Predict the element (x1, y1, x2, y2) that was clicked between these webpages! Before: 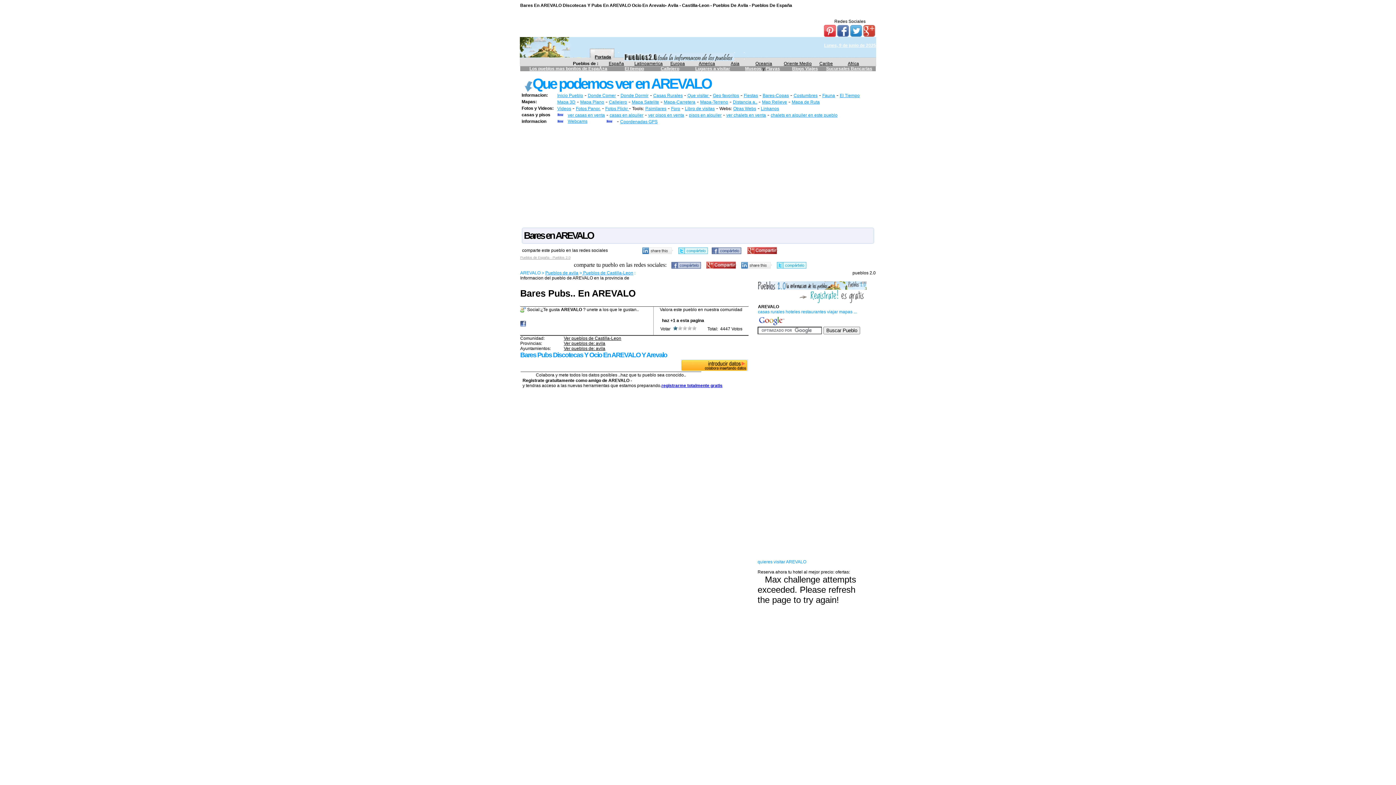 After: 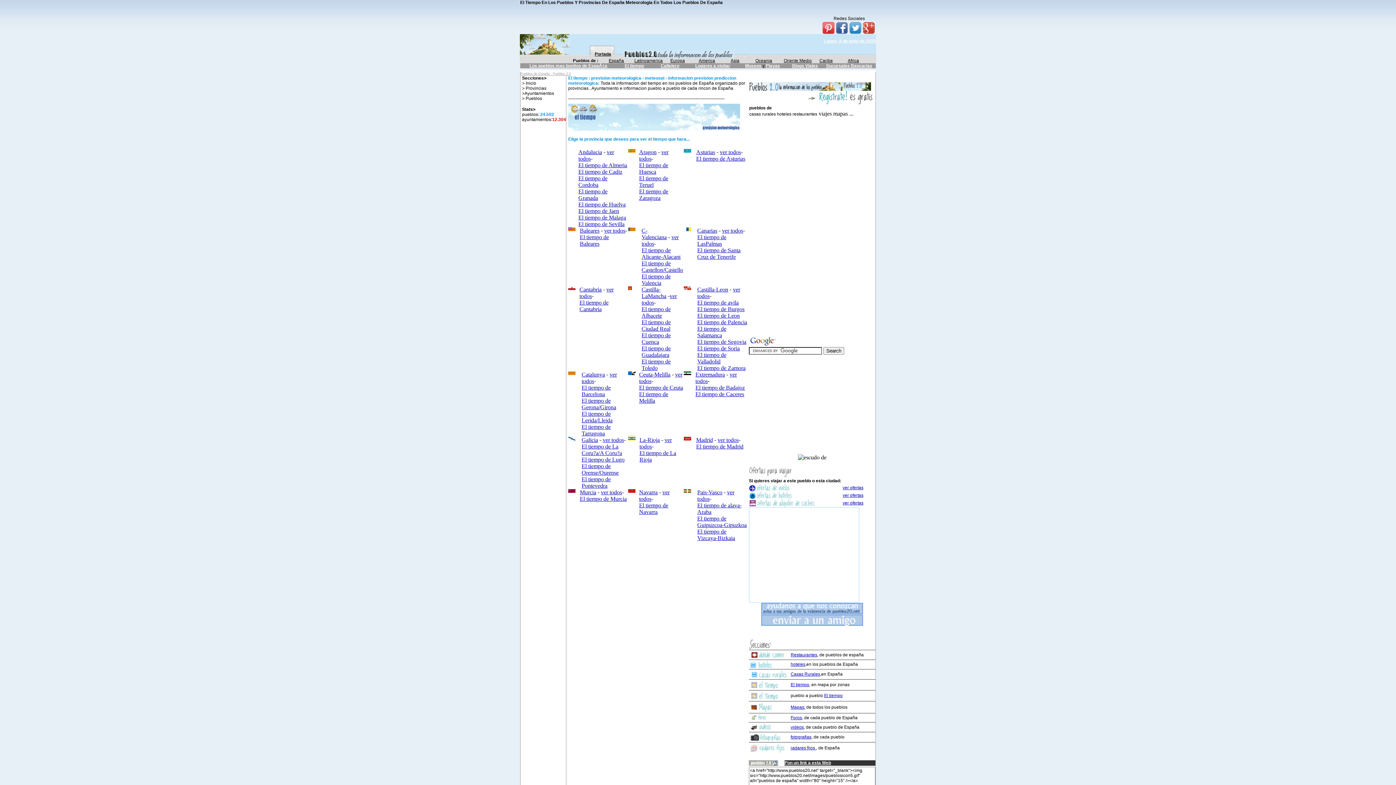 Action: label: El tiempo bbox: (624, 66, 644, 71)